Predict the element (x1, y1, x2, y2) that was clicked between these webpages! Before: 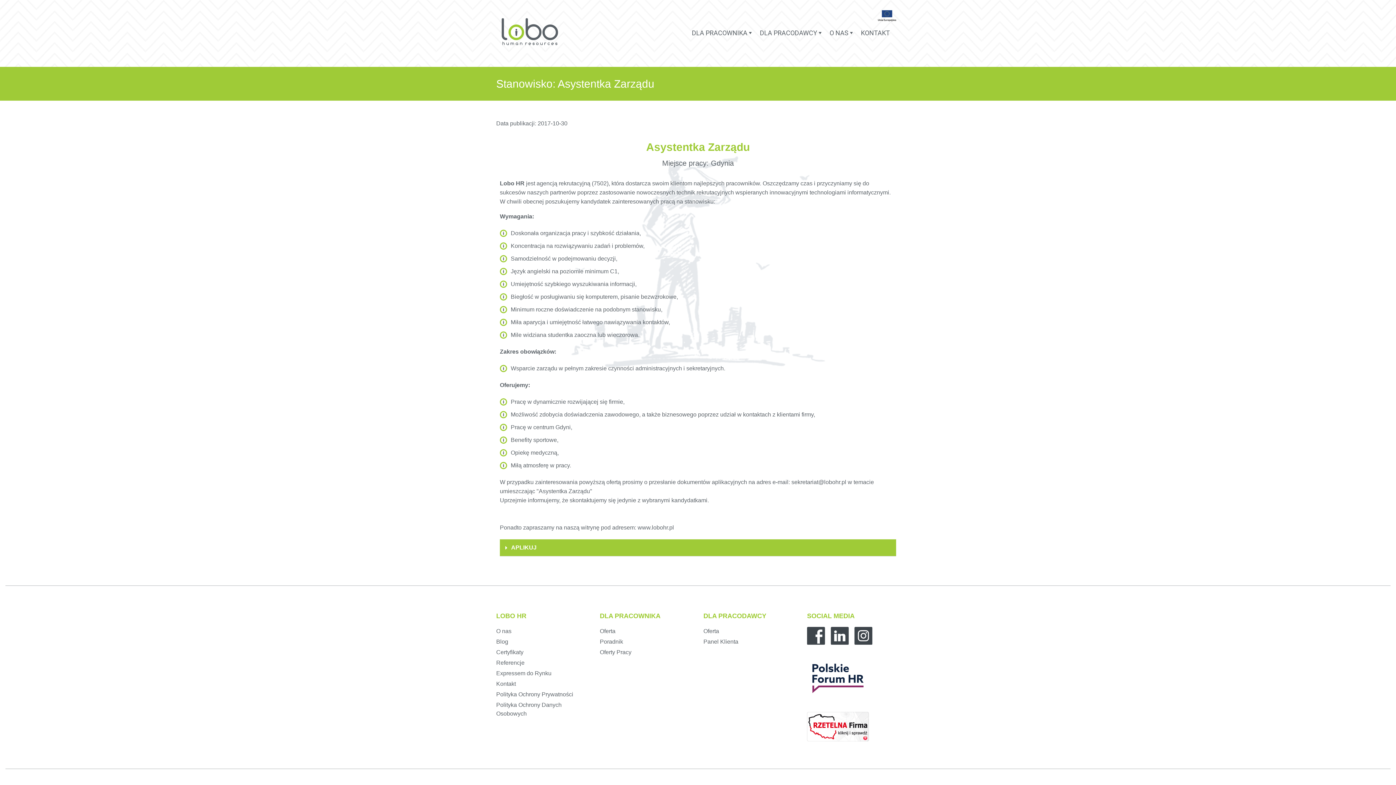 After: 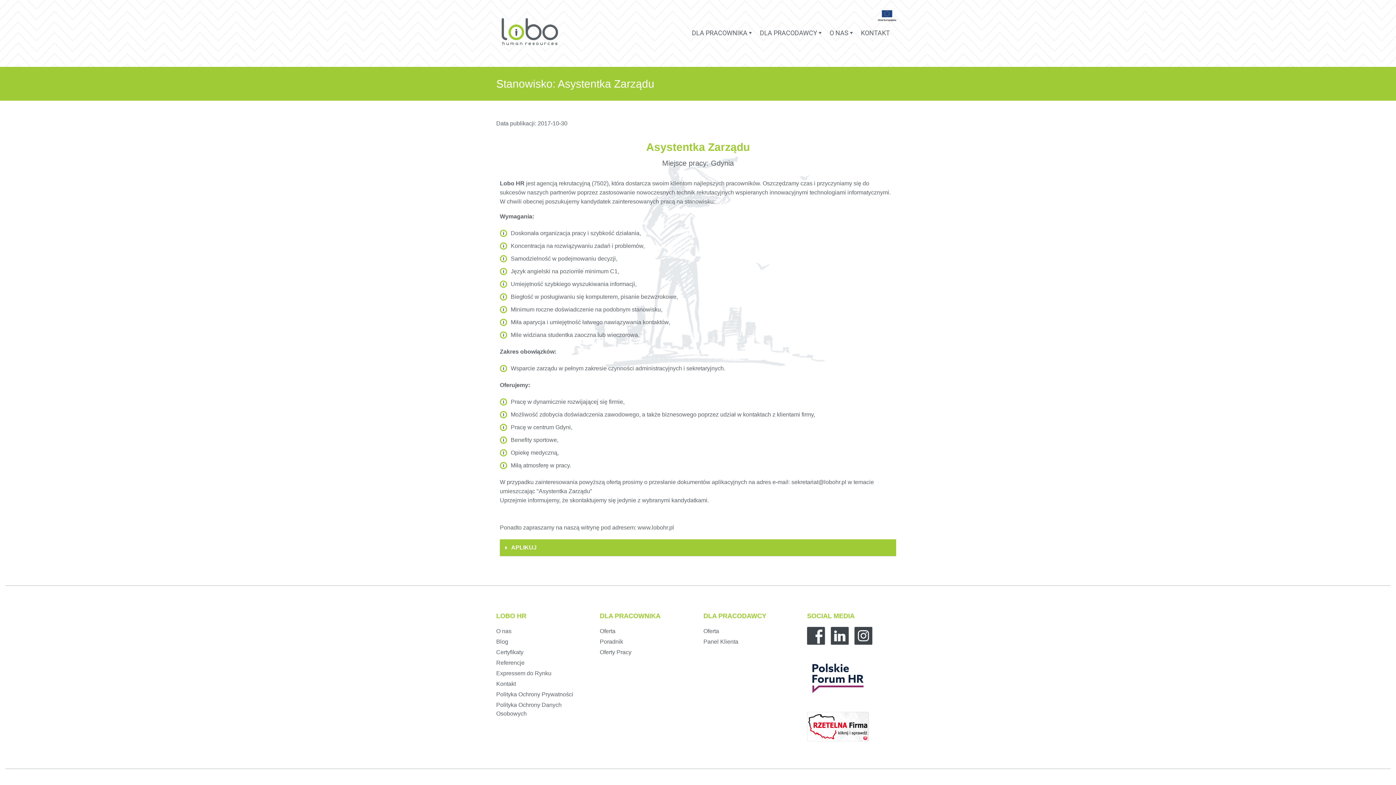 Action: bbox: (807, 719, 869, 725)